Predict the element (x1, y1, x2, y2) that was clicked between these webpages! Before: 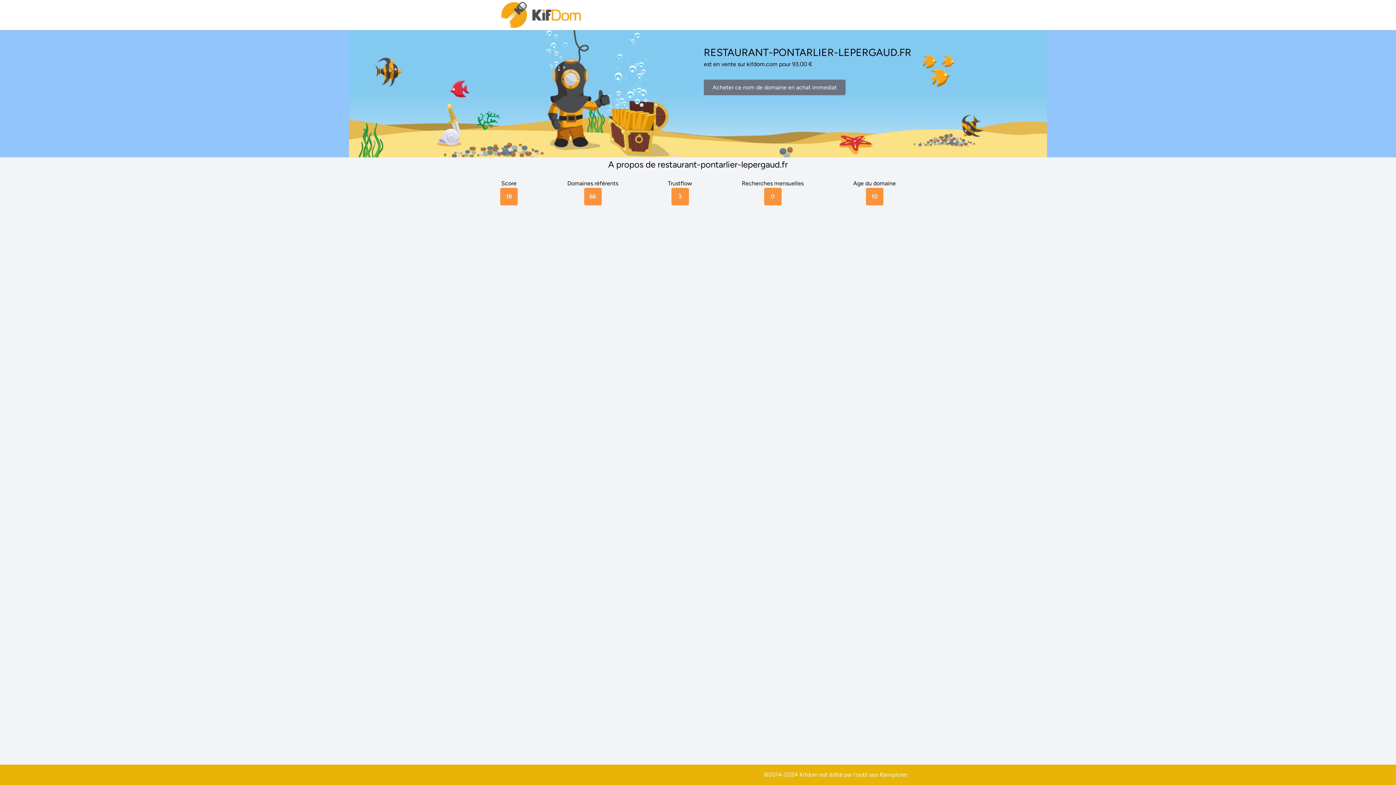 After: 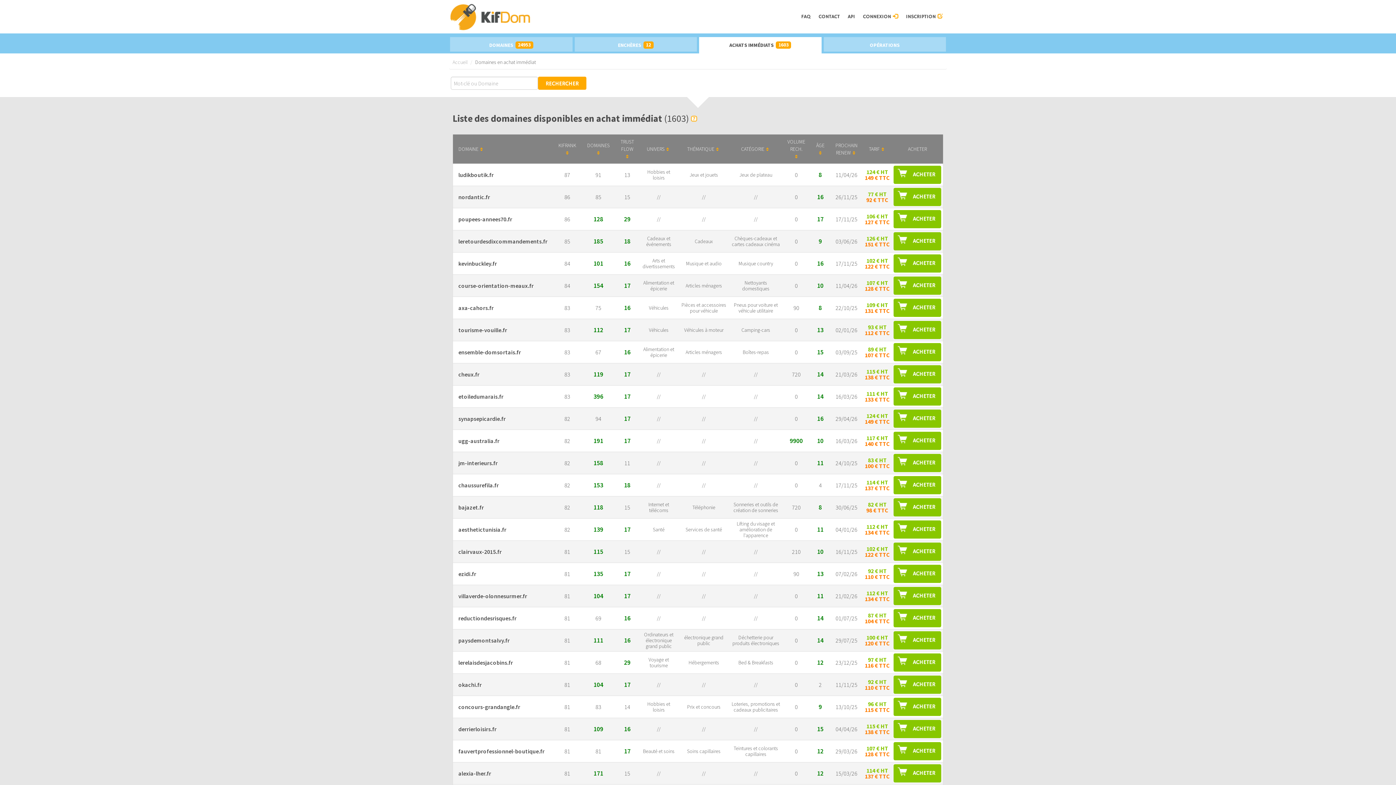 Action: bbox: (704, 79, 845, 95) label: Acheter ce nom de domaine en achat immediat